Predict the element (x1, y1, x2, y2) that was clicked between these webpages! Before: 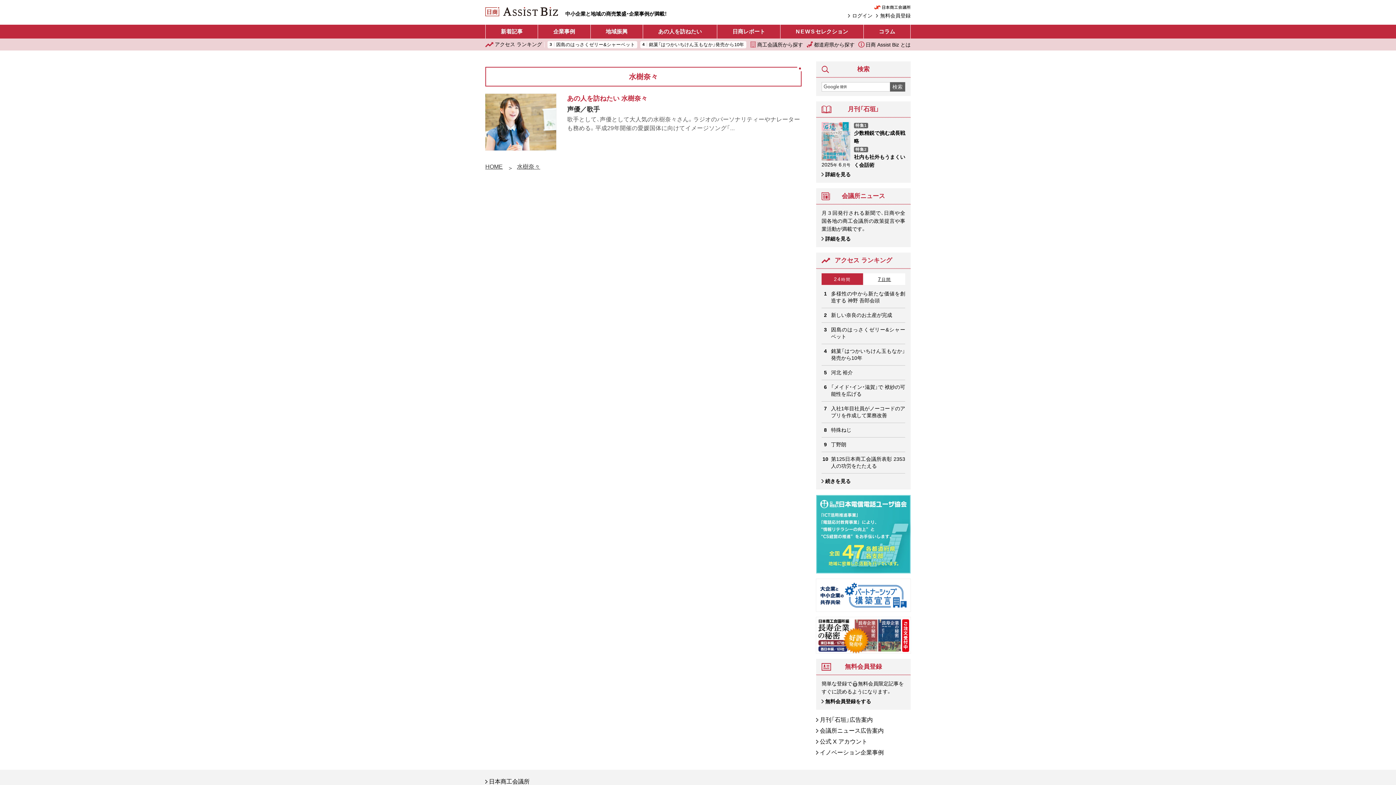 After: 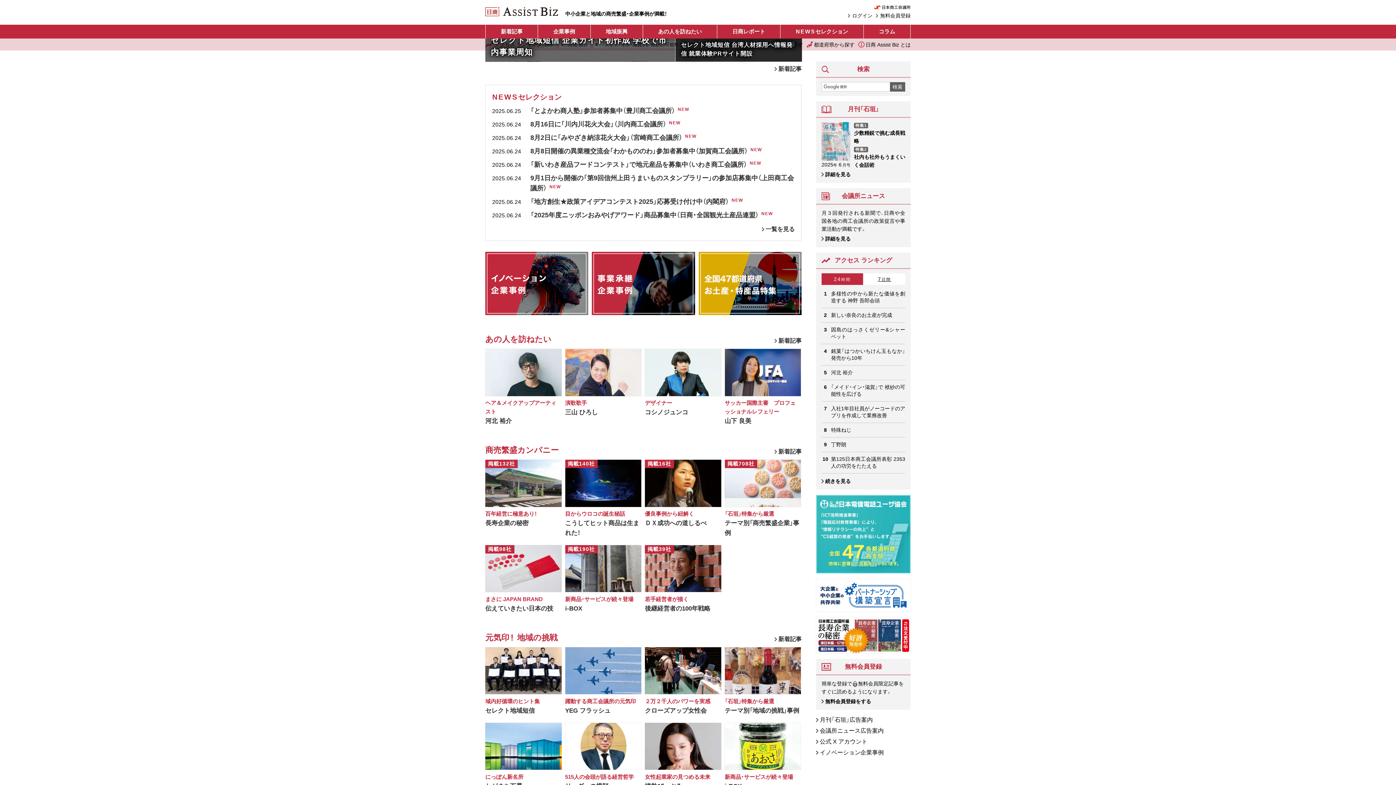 Action: bbox: (485, 7, 558, 17)